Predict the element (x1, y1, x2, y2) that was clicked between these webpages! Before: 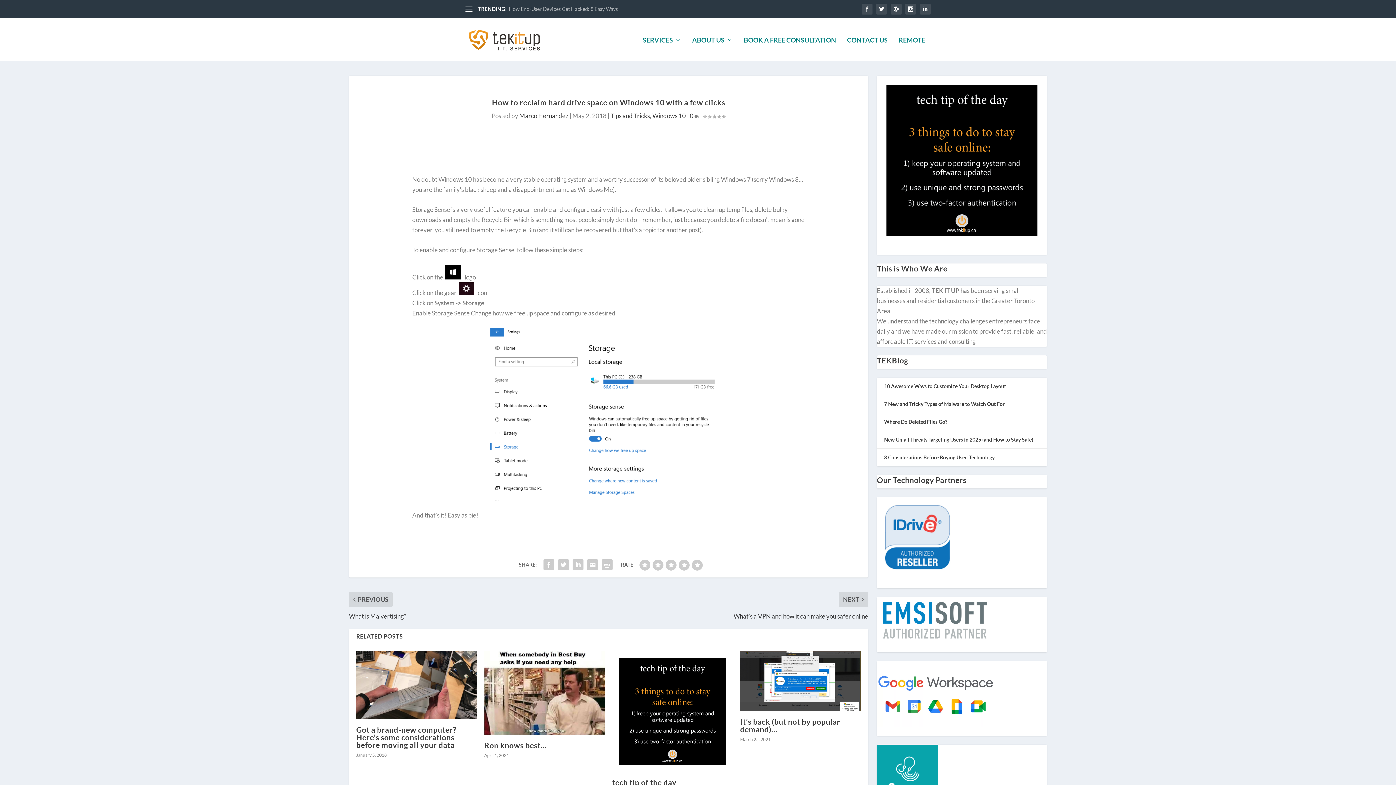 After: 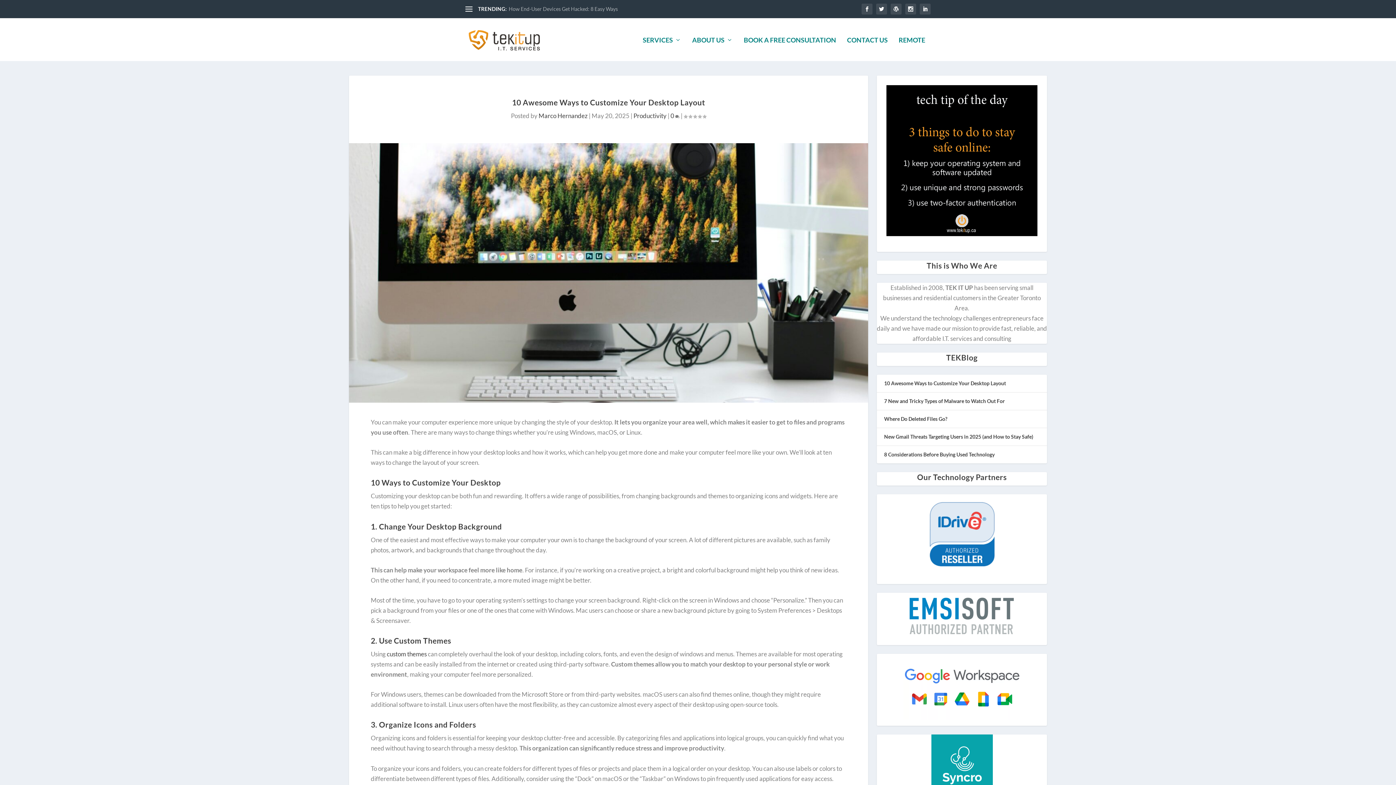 Action: label: 10 Awesome Ways to Customize Your Desktop Layout bbox: (508, 5, 630, 12)